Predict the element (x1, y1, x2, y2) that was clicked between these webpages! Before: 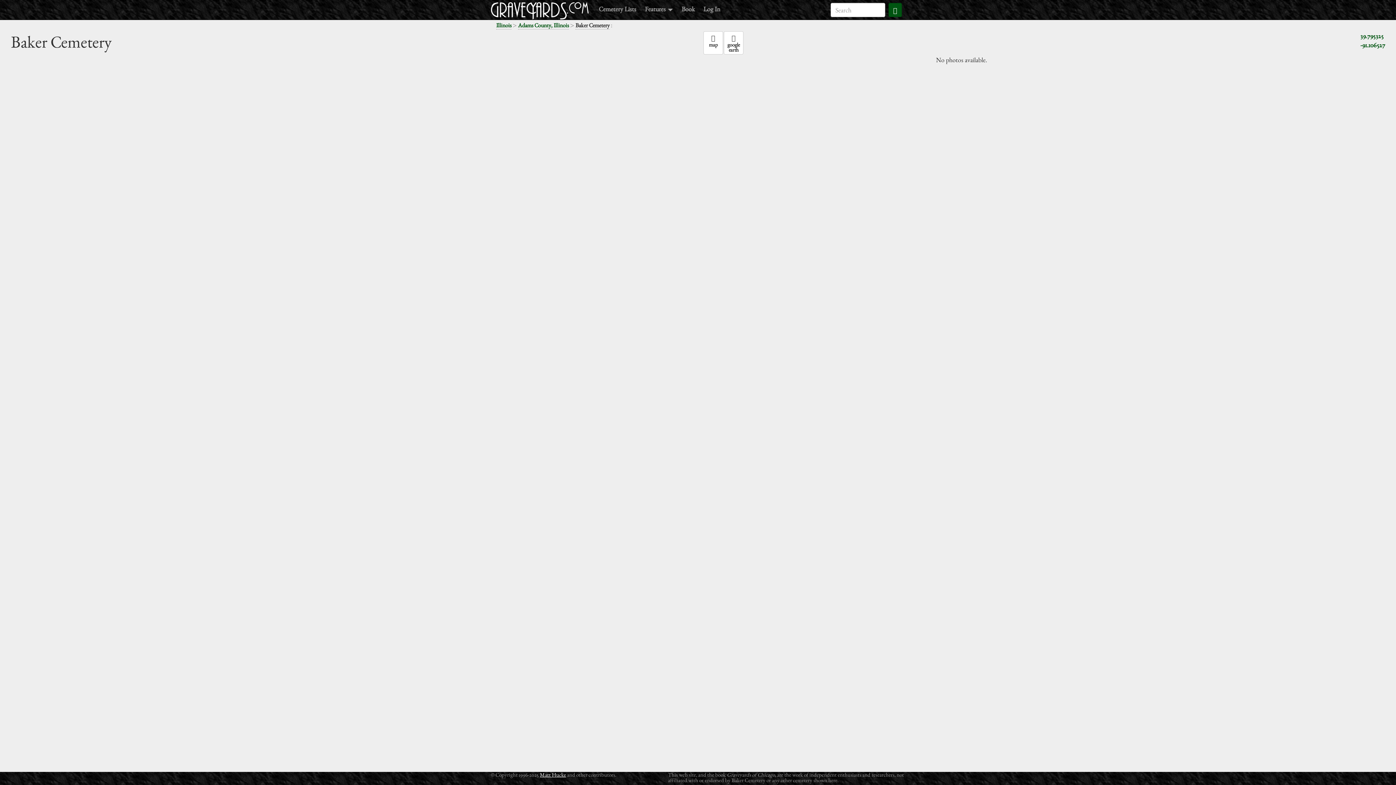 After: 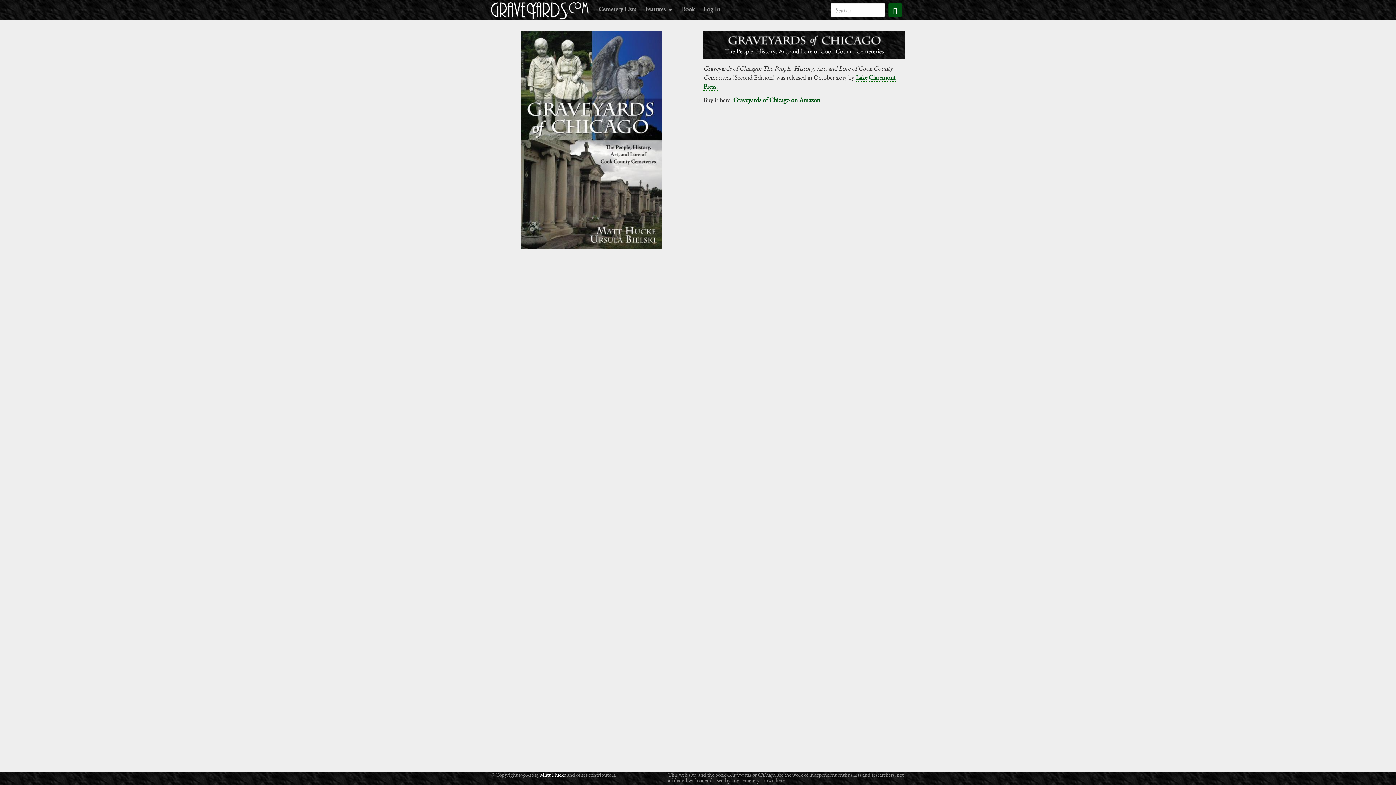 Action: label: Book bbox: (677, 0, 699, 17)